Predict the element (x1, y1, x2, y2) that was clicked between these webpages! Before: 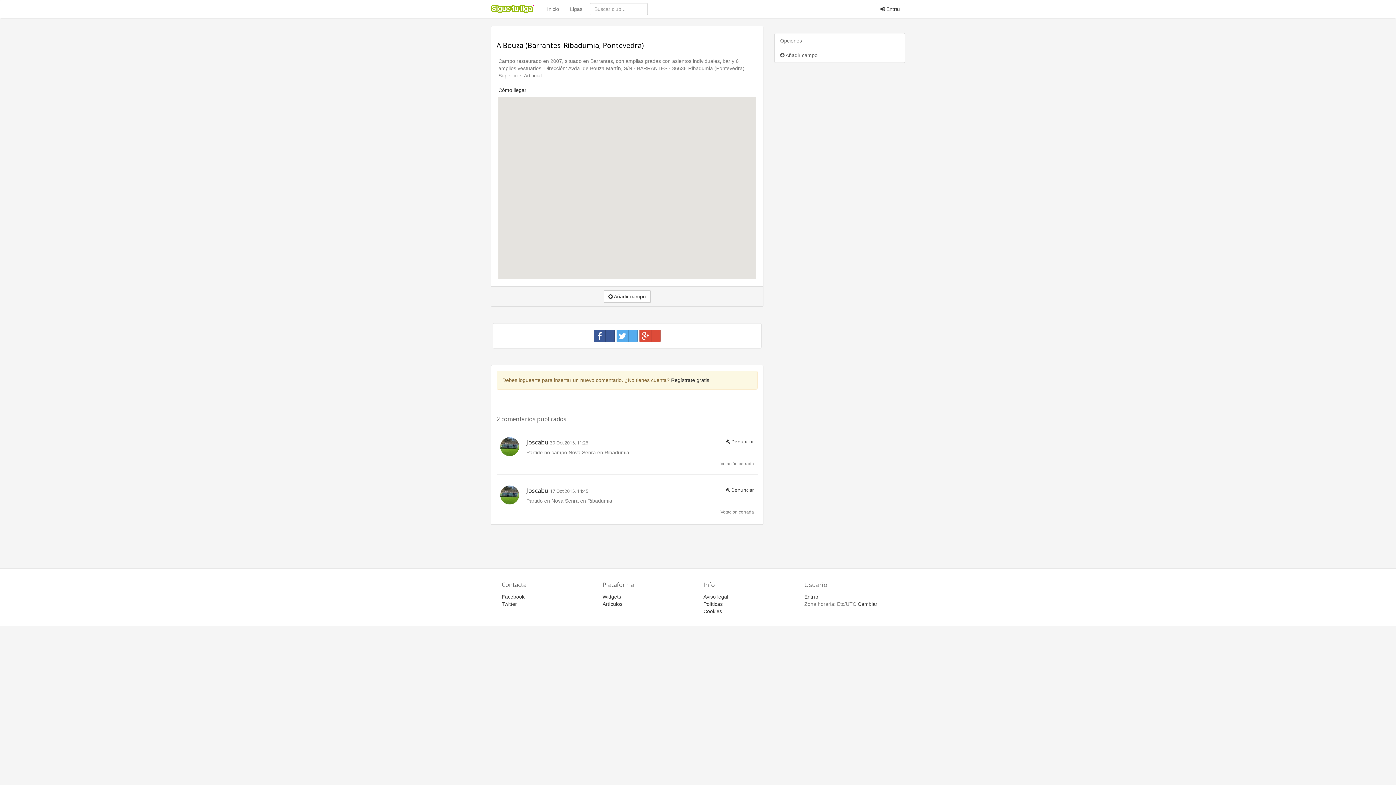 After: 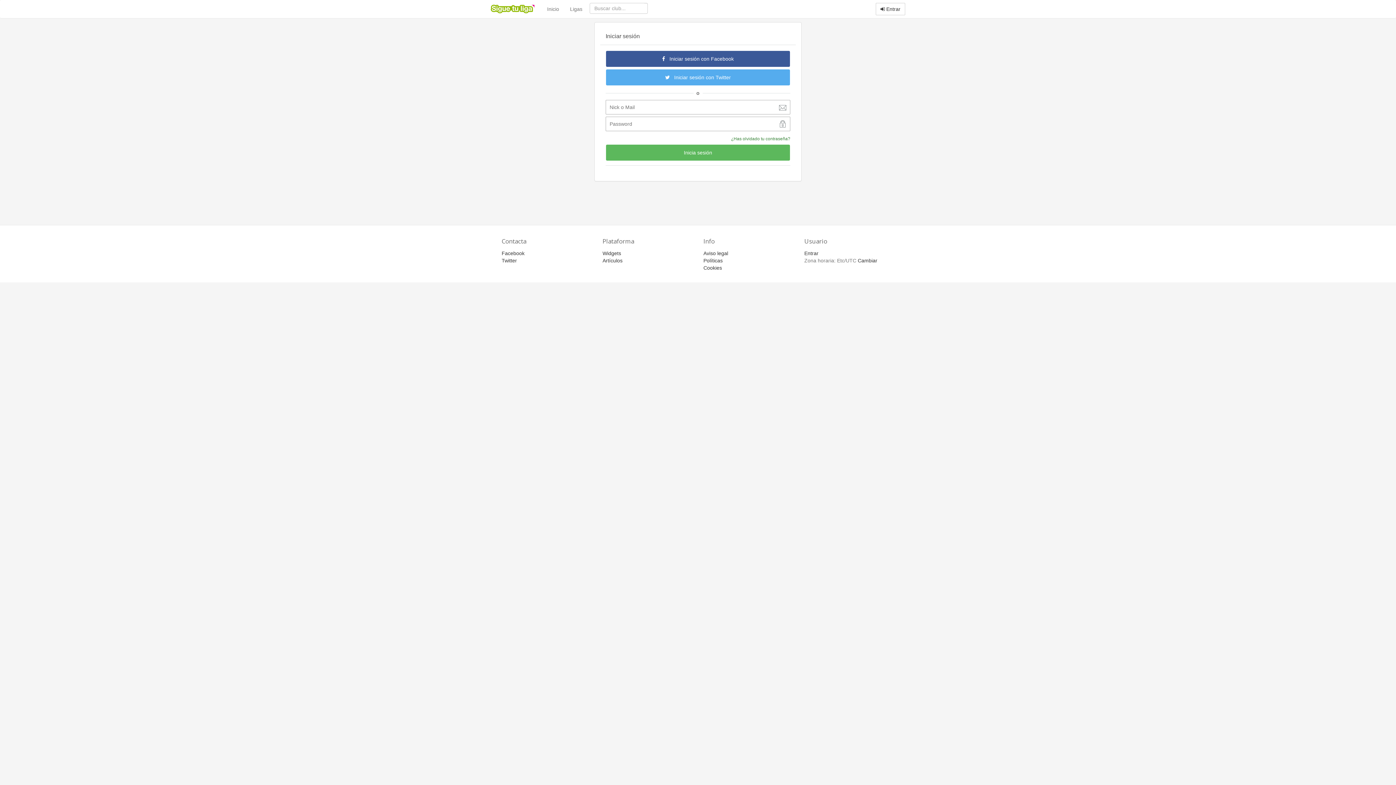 Action: bbox: (671, 377, 709, 383) label: Regístrate gratis